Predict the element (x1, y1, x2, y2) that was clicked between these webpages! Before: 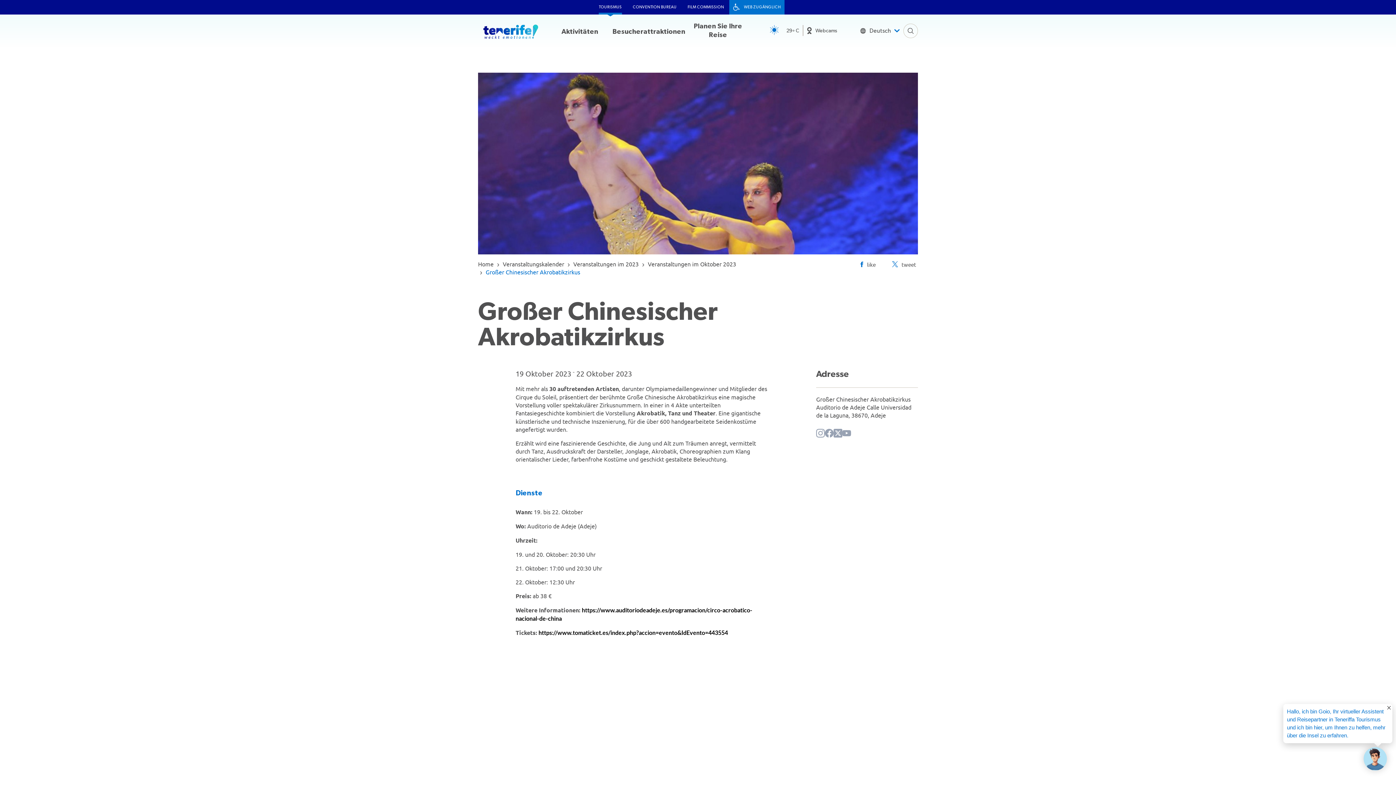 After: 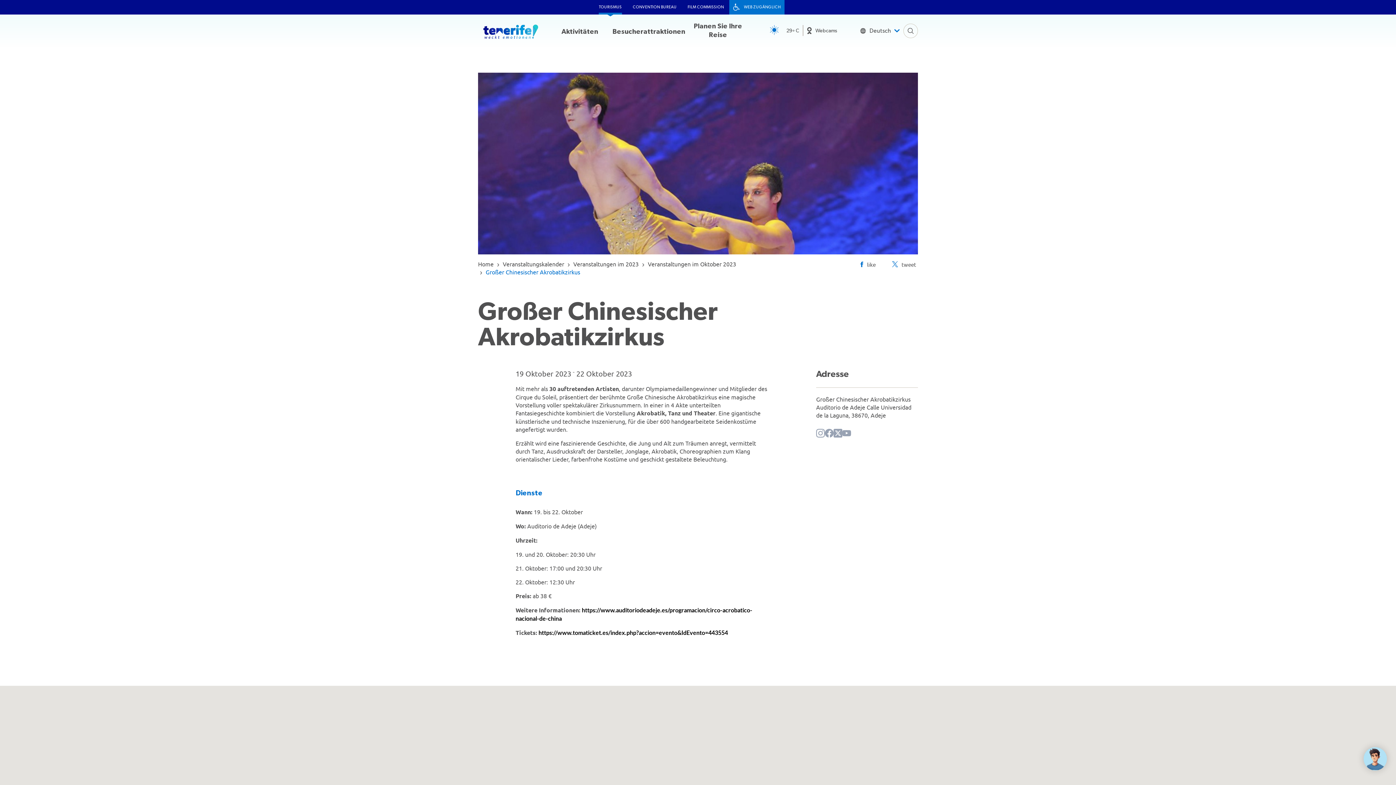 Action: bbox: (1288, 705, 1397, 713)